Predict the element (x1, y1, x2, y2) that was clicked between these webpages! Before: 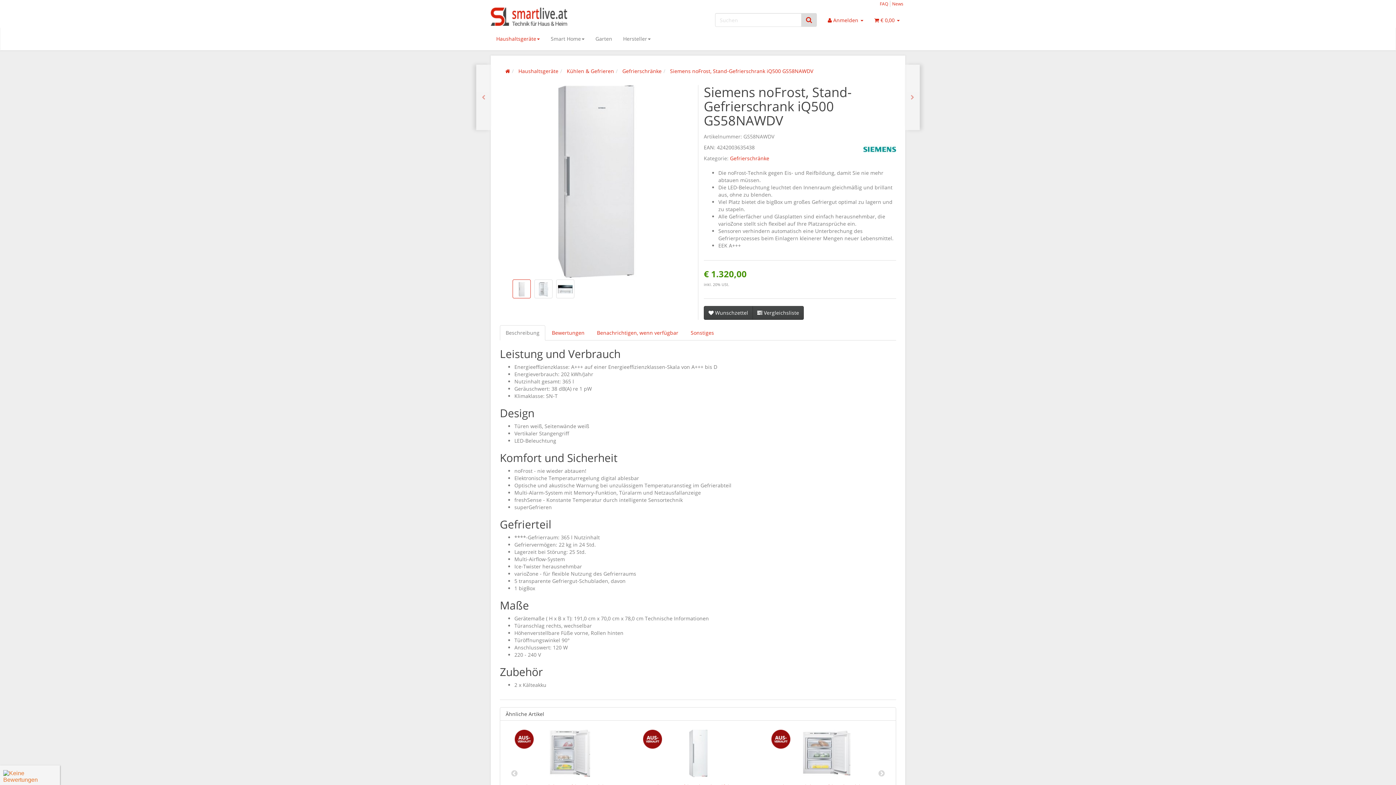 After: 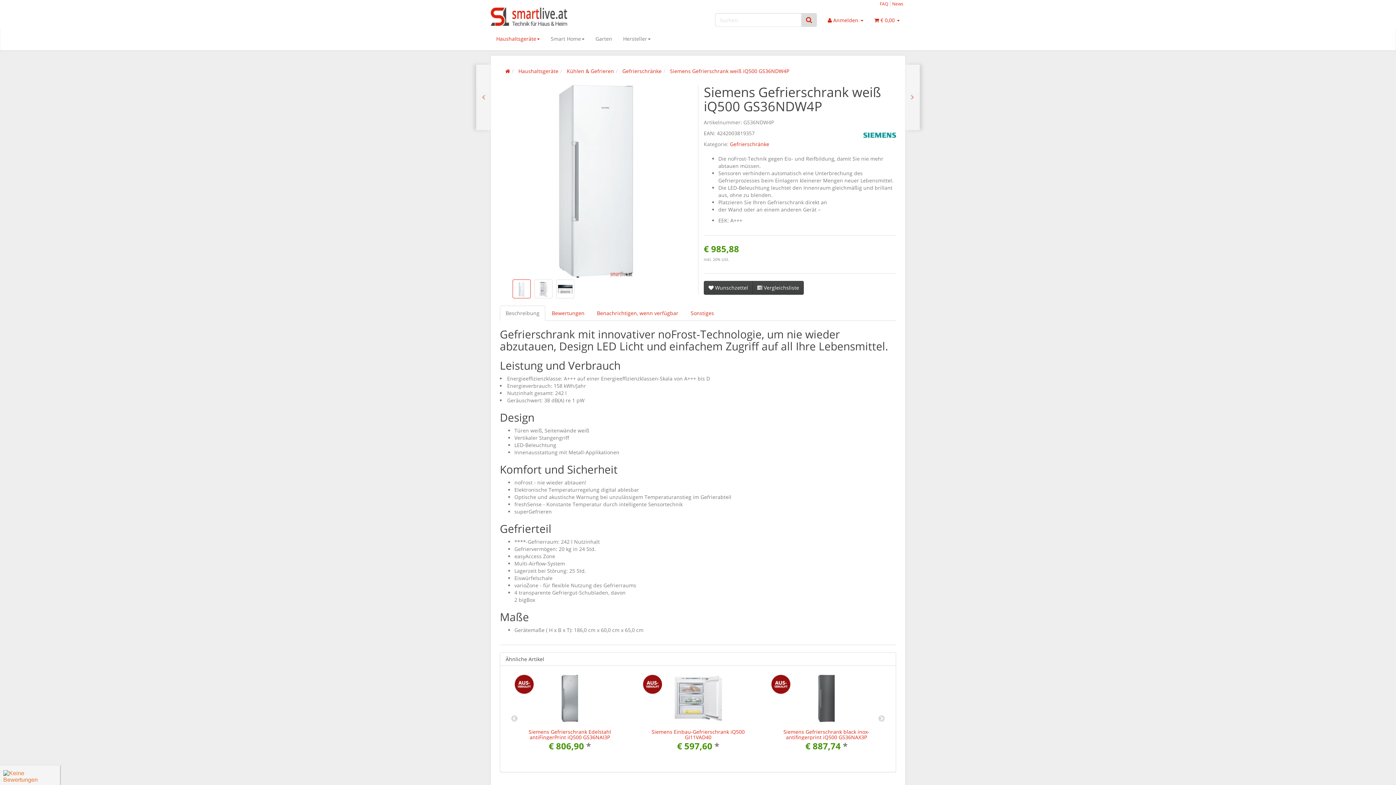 Action: bbox: (637, 730, 758, 777)